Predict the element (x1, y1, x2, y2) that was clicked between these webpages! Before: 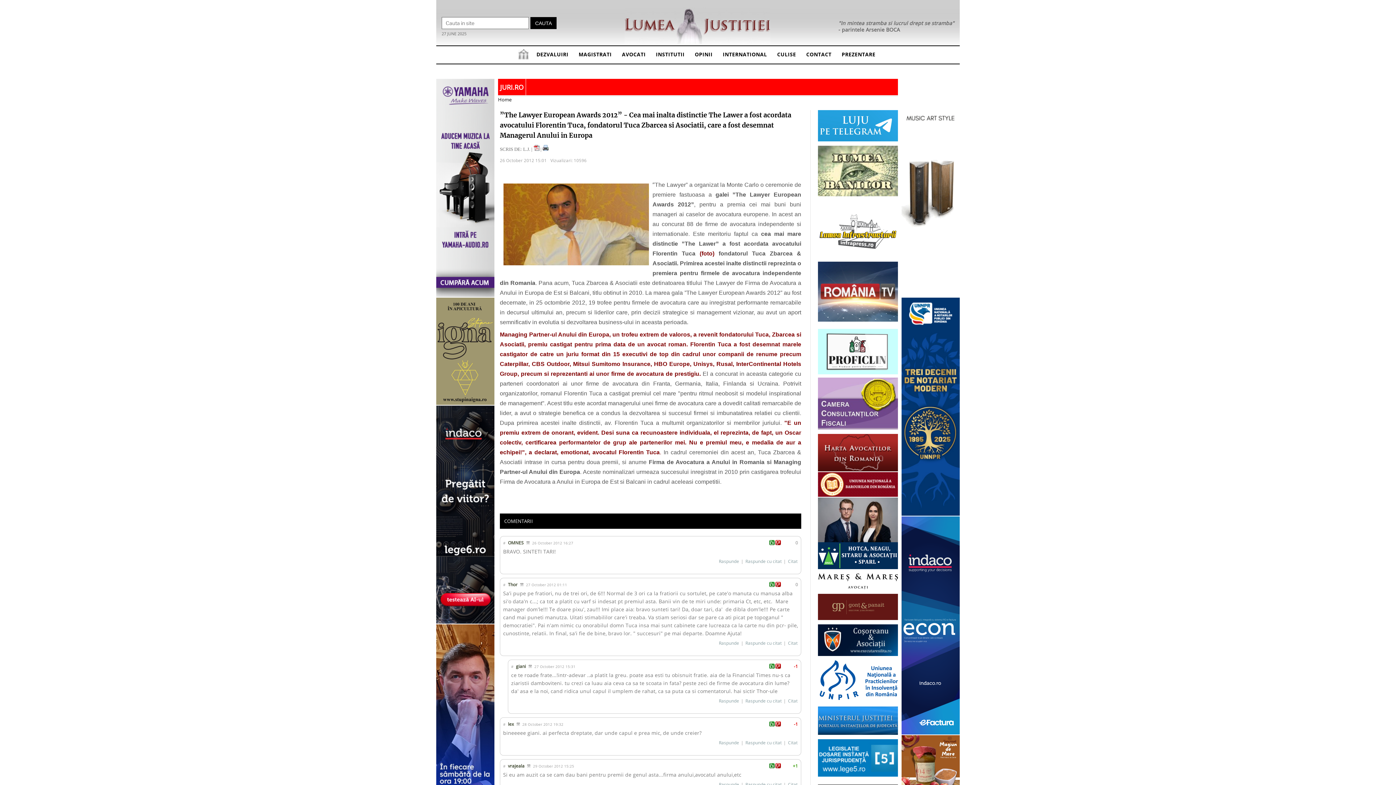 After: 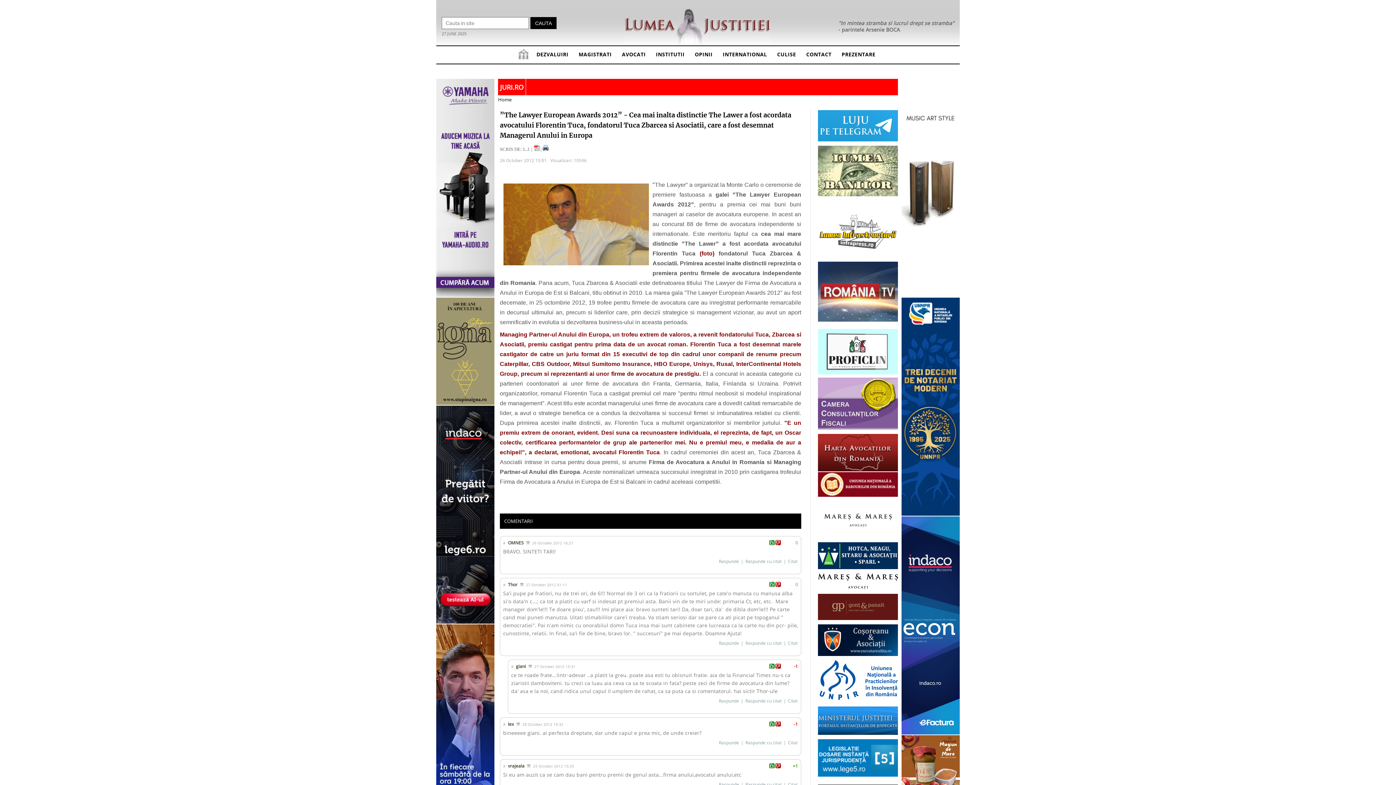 Action: bbox: (818, 492, 898, 498)